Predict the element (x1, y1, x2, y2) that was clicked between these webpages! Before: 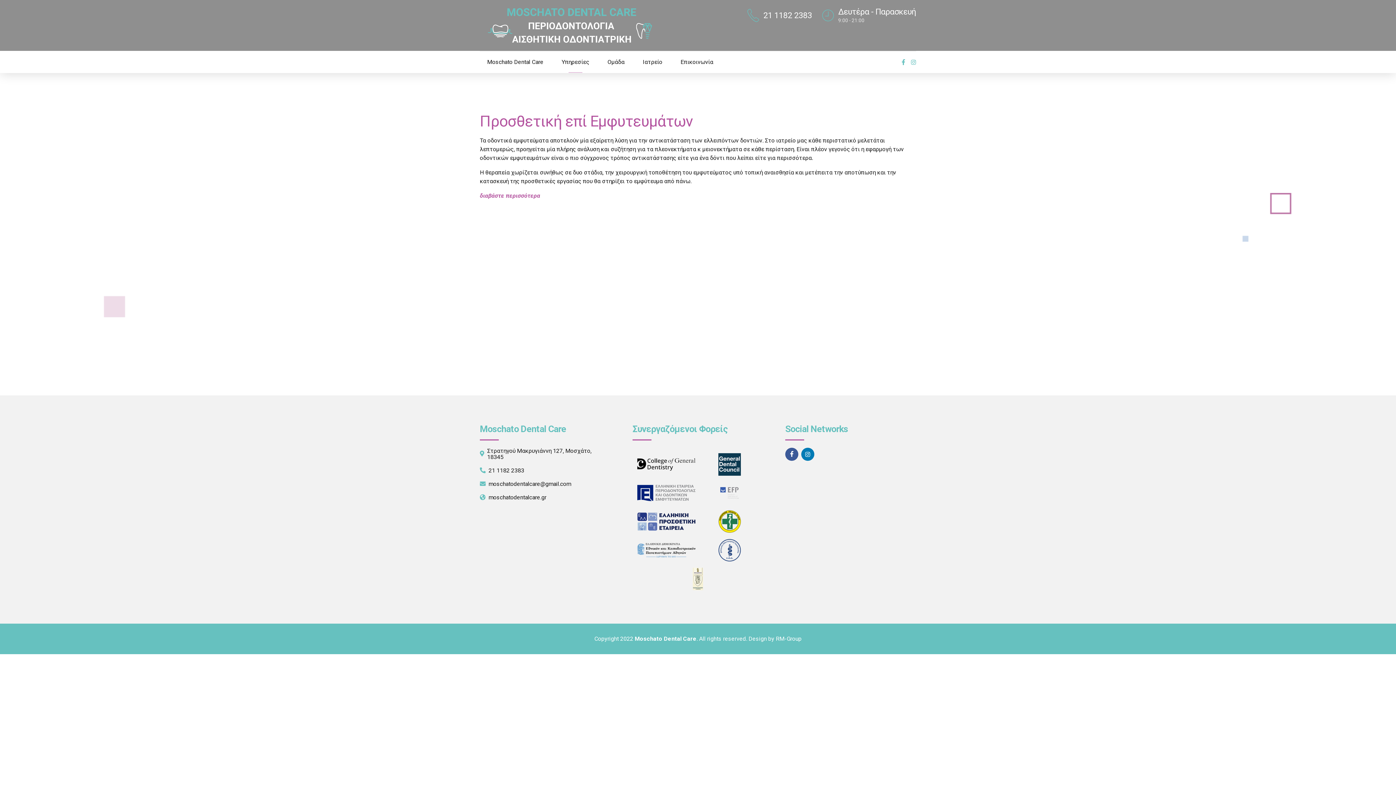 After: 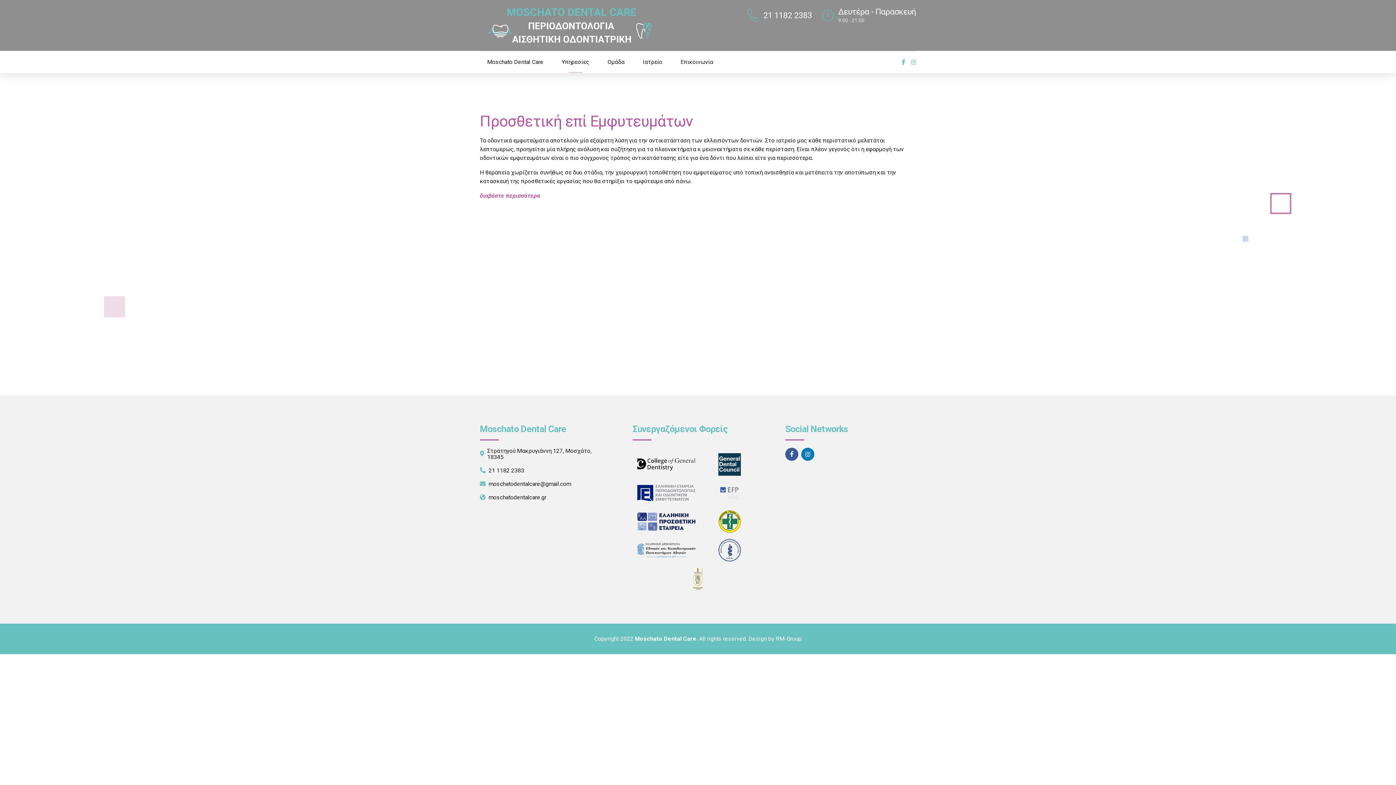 Action: bbox: (635, 558, 697, 565)